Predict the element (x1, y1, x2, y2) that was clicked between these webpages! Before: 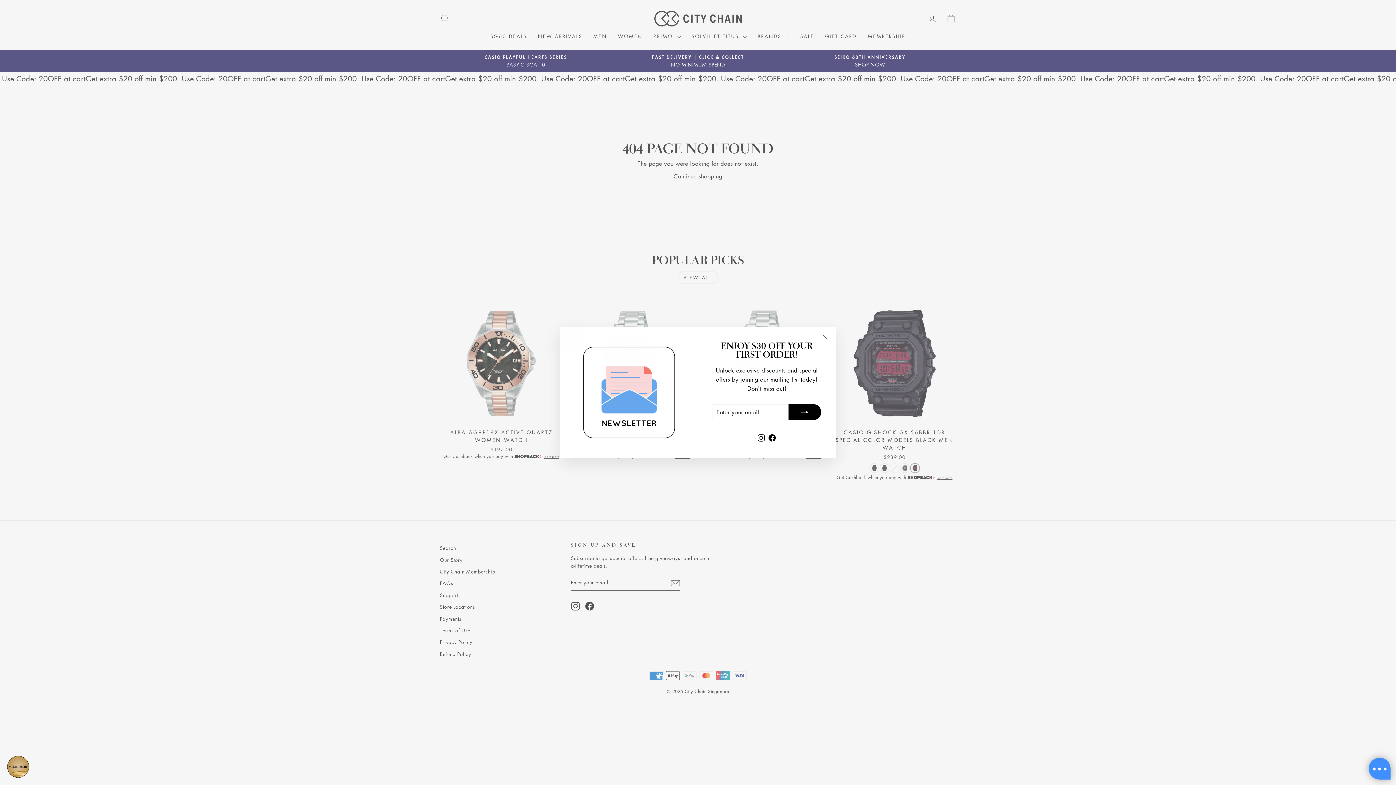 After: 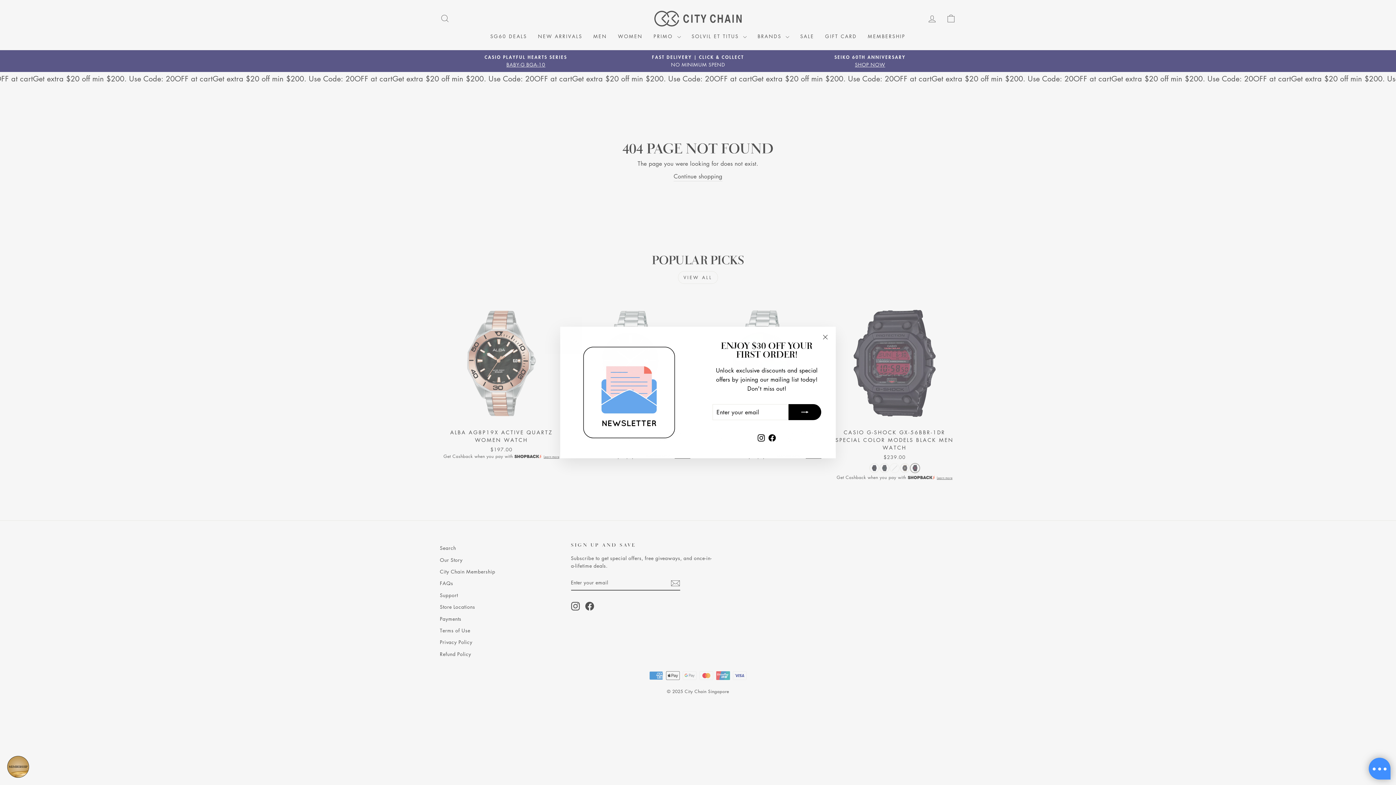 Action: label: Facebook bbox: (767, 436, 777, 449)